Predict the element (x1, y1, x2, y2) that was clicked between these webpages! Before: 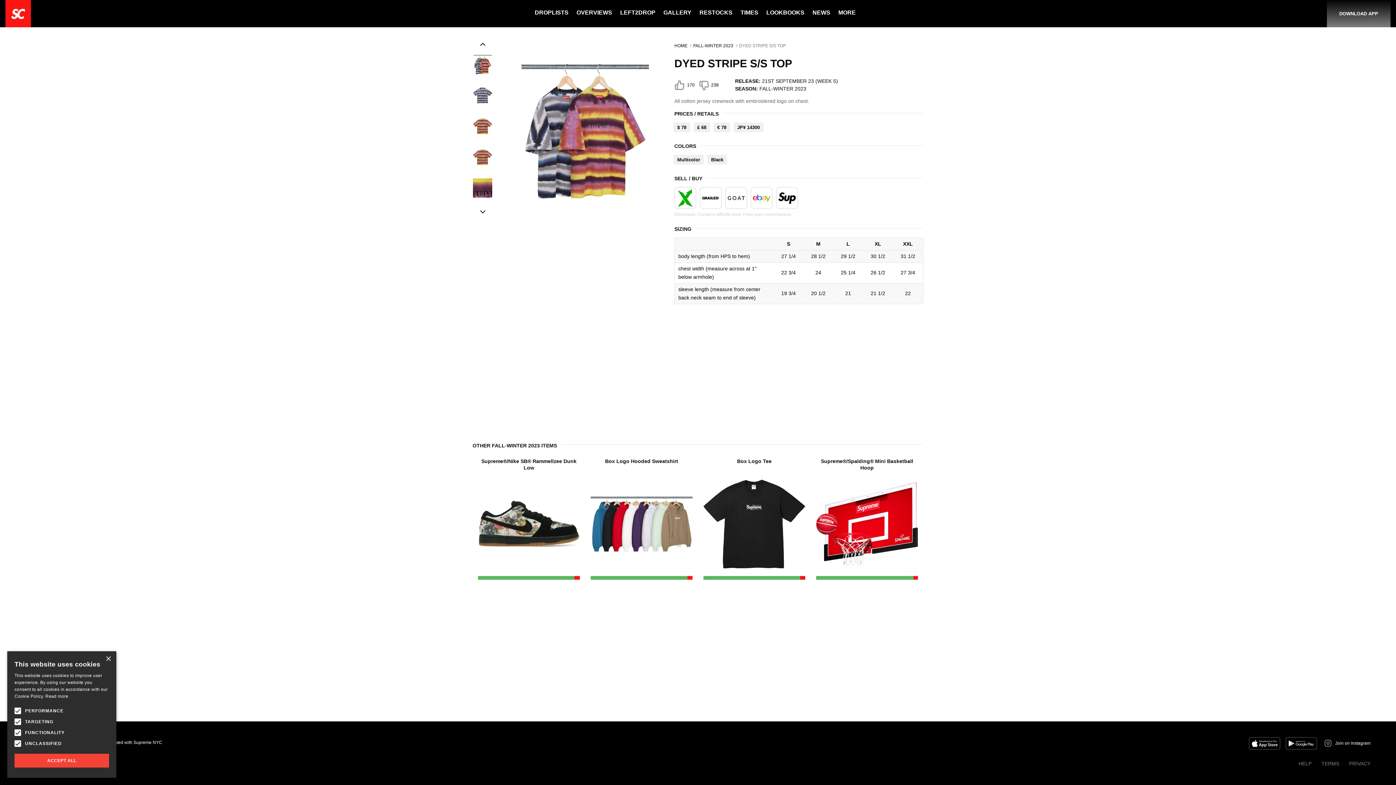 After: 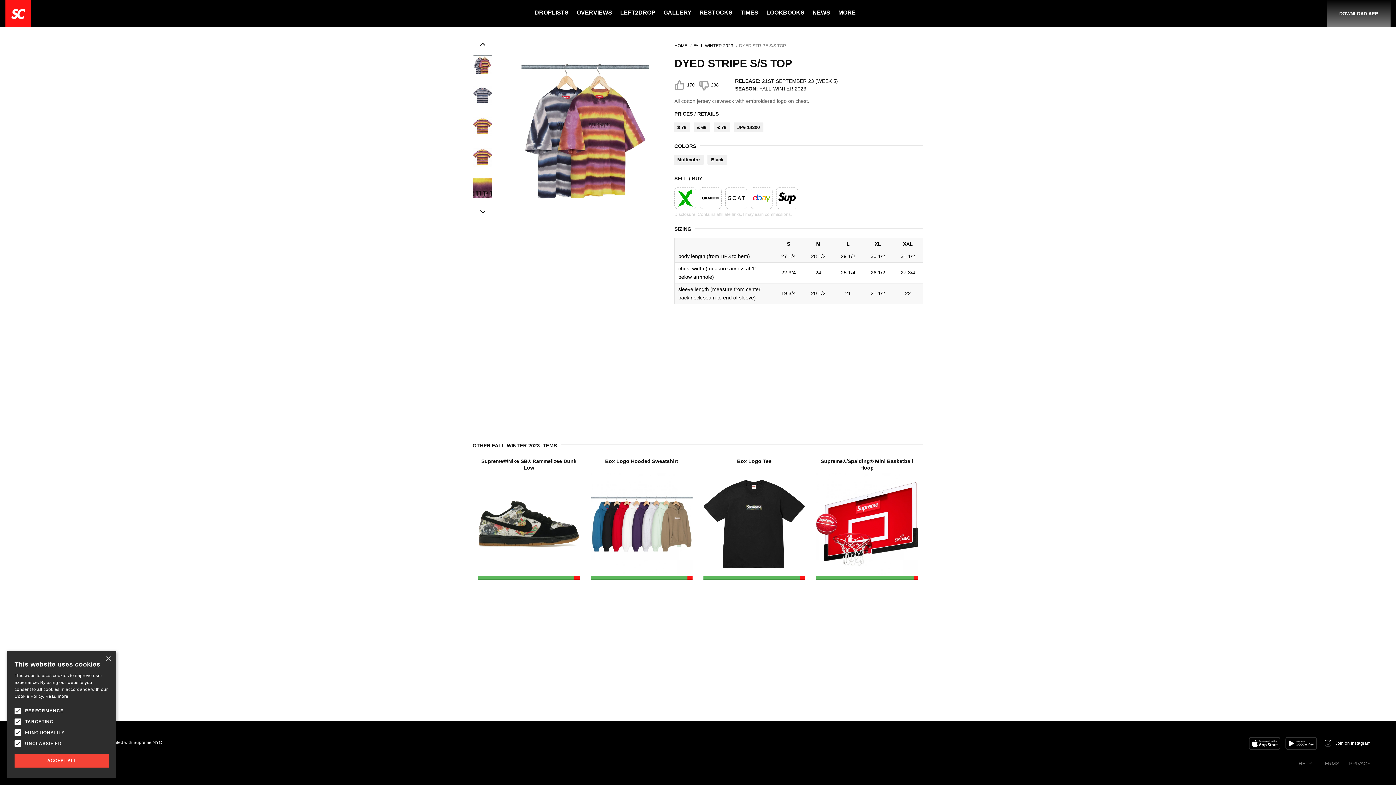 Action: bbox: (590, 458, 692, 575) label: Box Logo Hooded Sweatshirt